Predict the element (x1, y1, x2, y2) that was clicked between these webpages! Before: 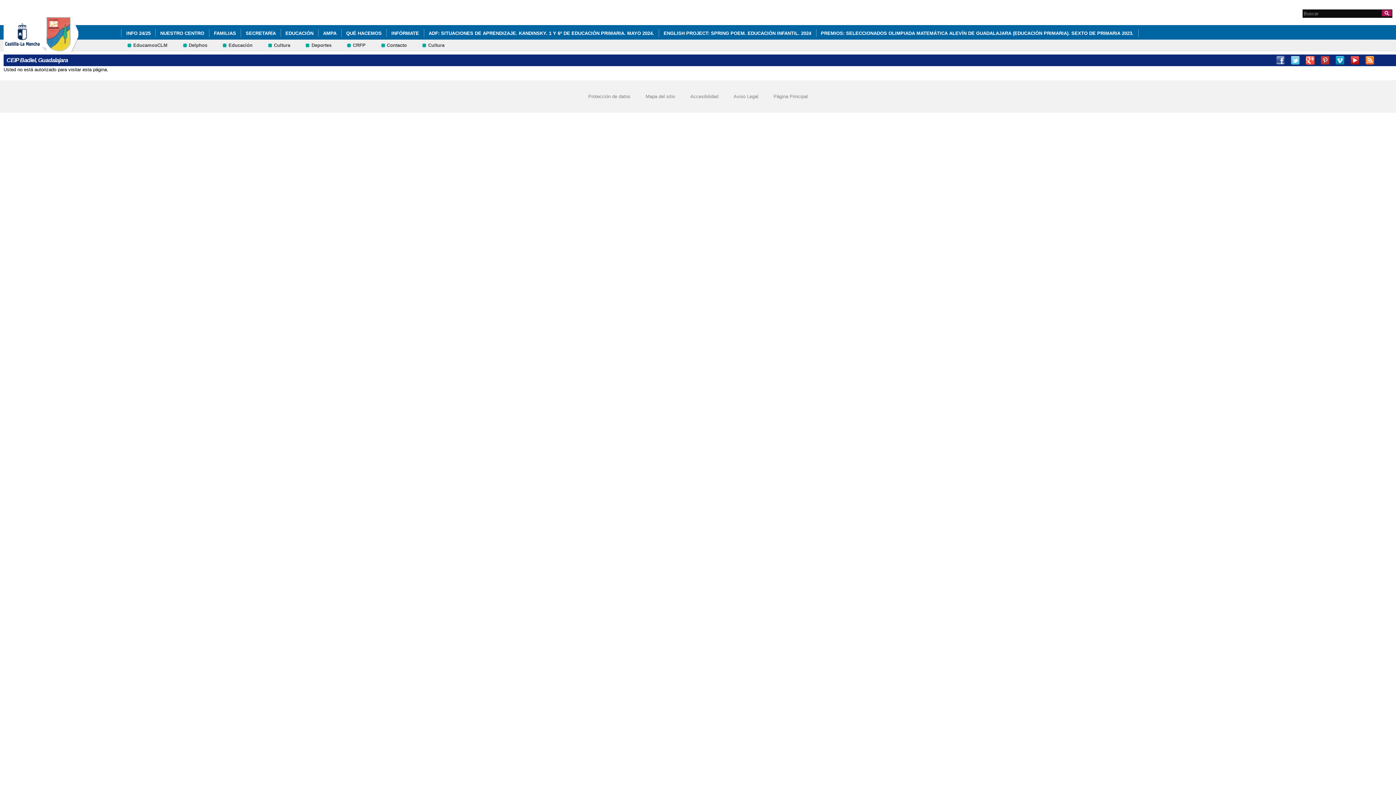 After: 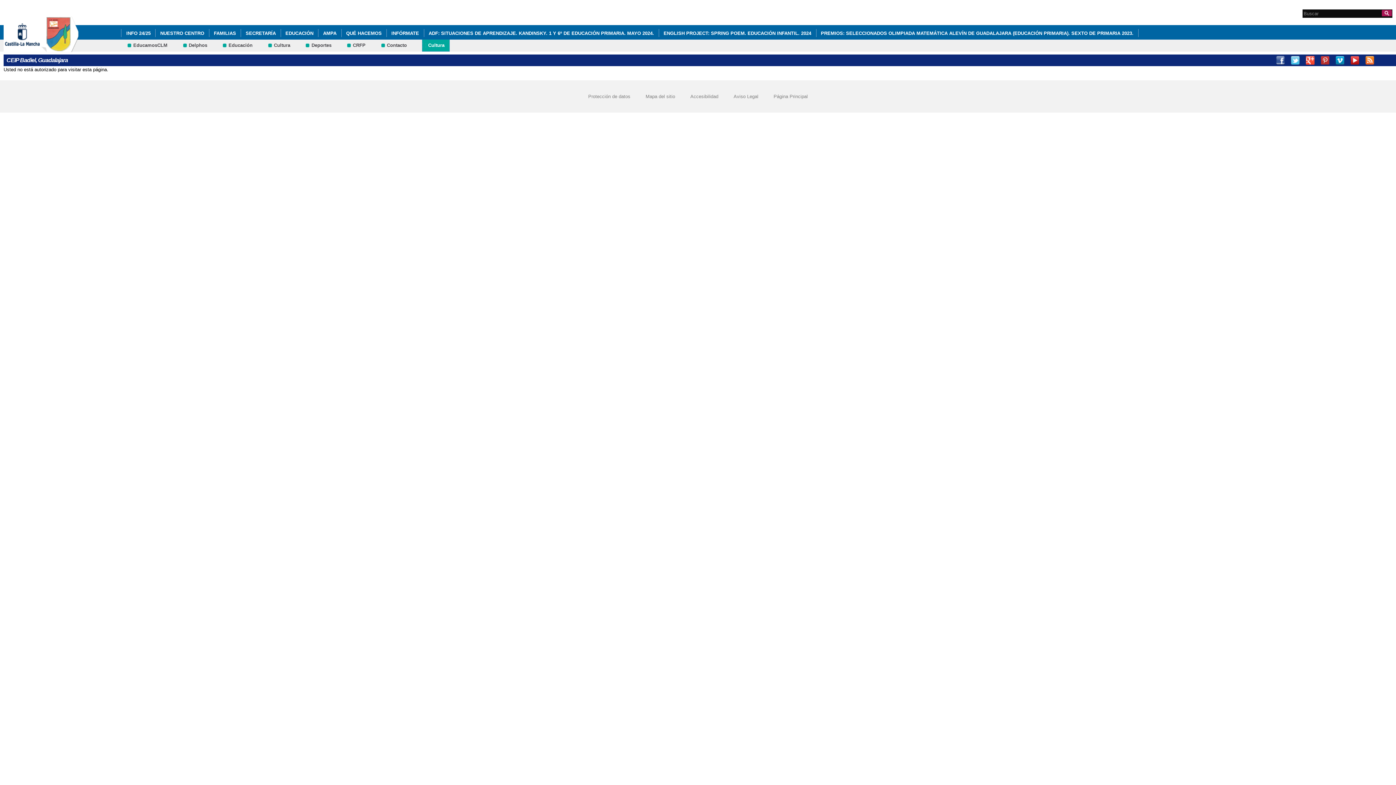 Action: label: Cultura bbox: (422, 39, 449, 51)